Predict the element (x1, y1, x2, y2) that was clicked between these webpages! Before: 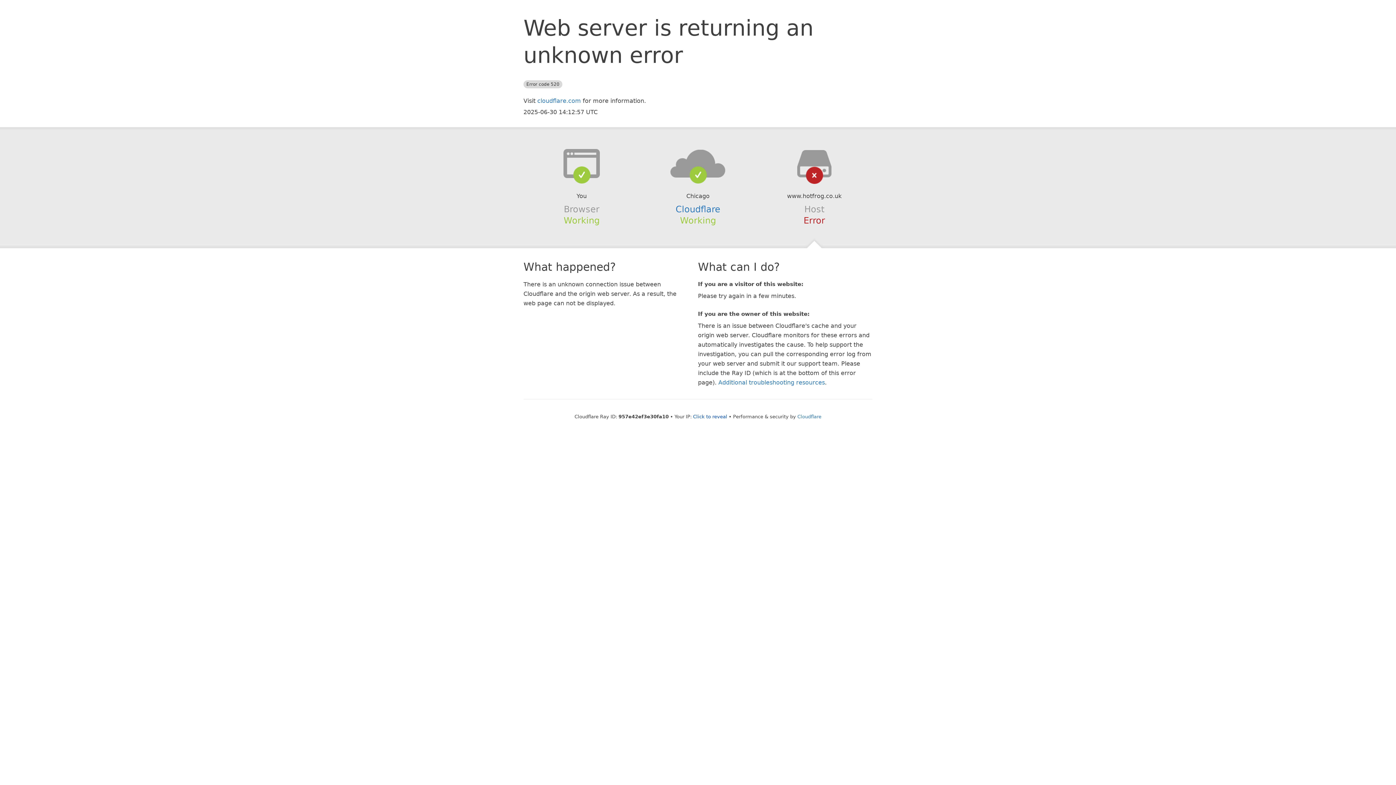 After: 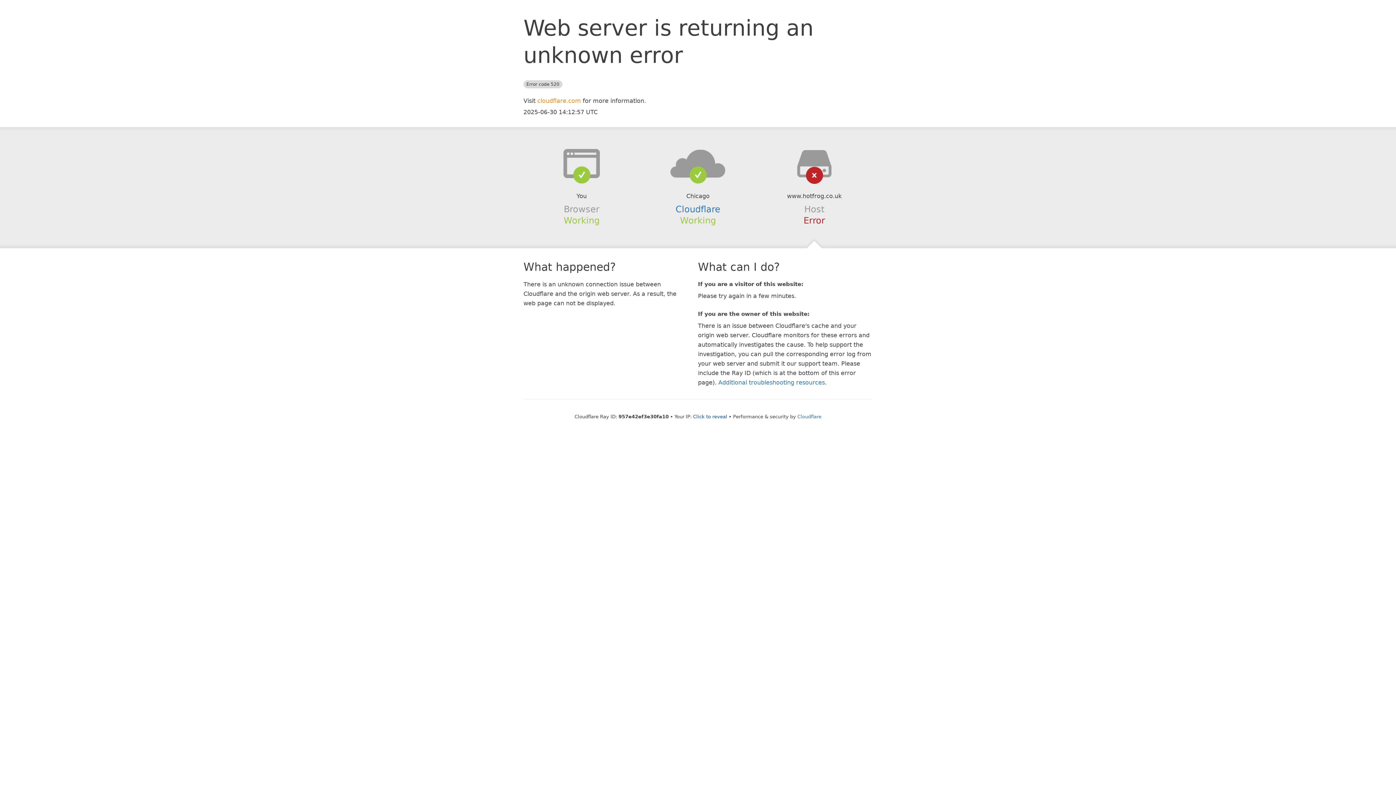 Action: bbox: (537, 97, 581, 104) label: cloudflare.com